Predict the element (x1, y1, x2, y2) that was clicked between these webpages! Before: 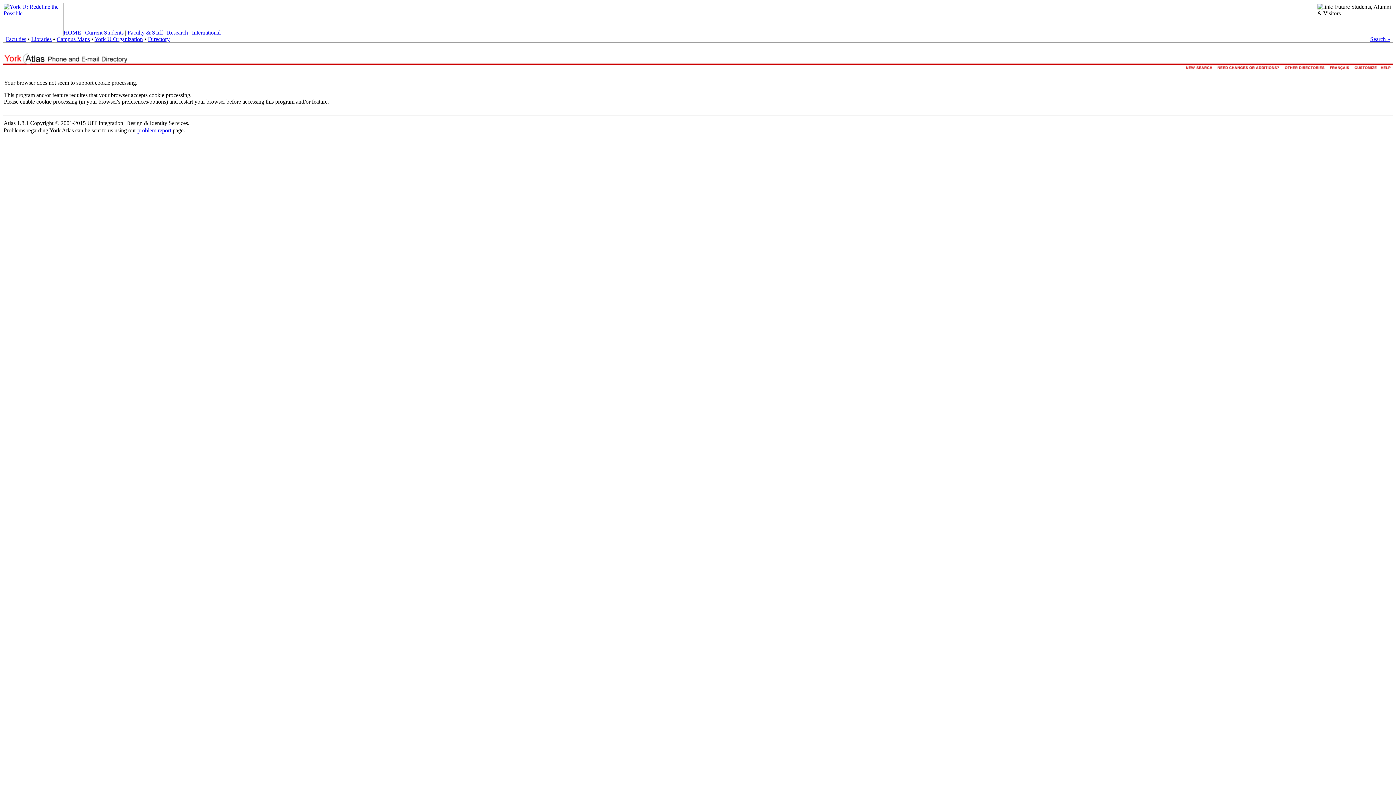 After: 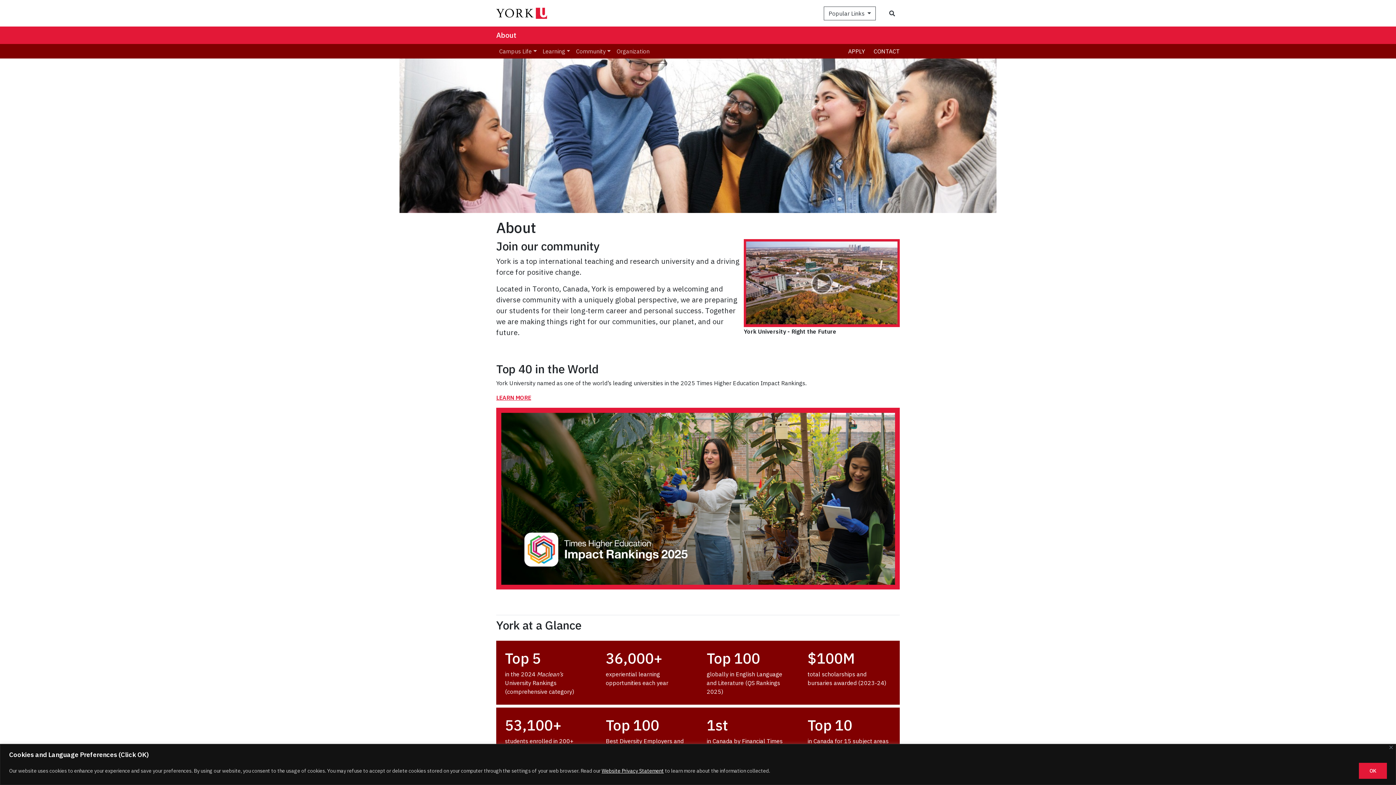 Action: bbox: (192, 29, 220, 35) label: International